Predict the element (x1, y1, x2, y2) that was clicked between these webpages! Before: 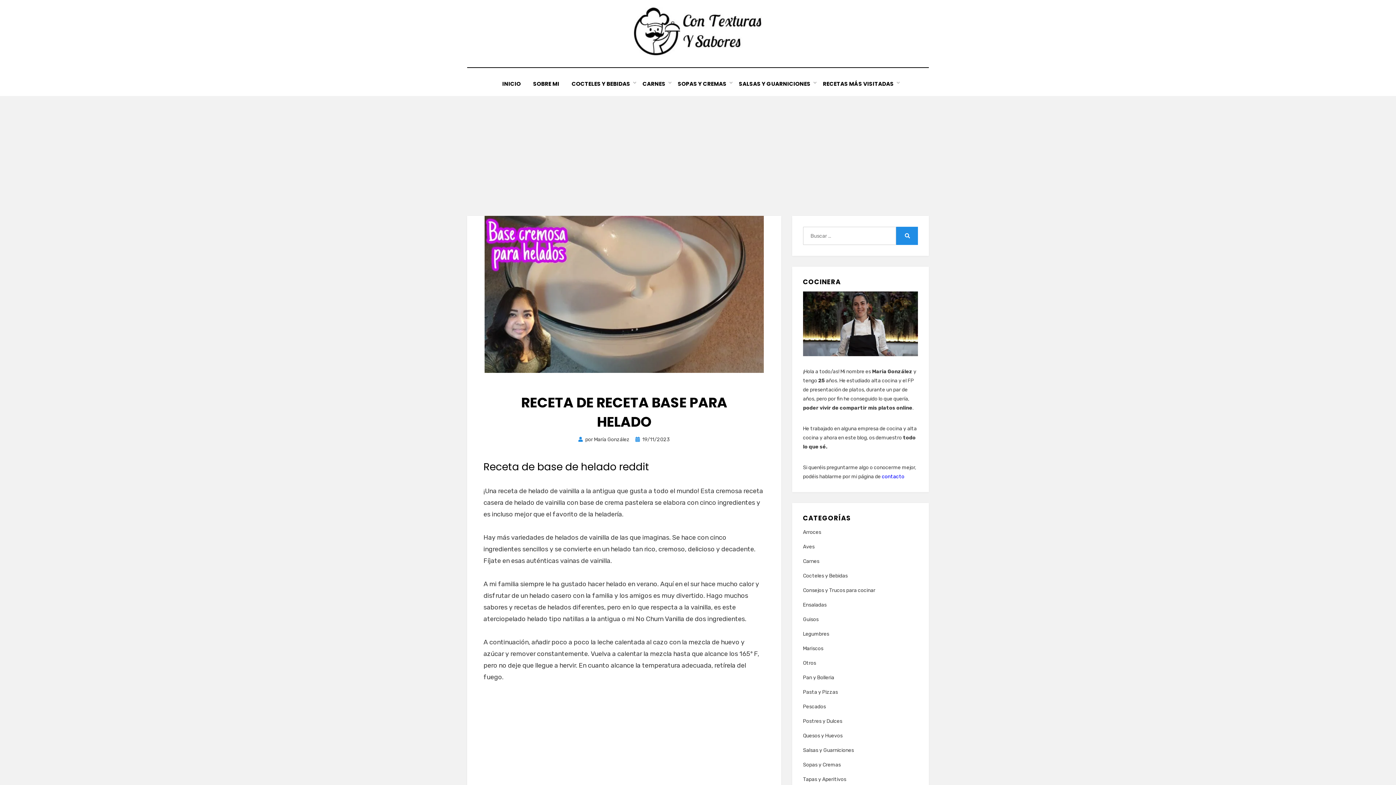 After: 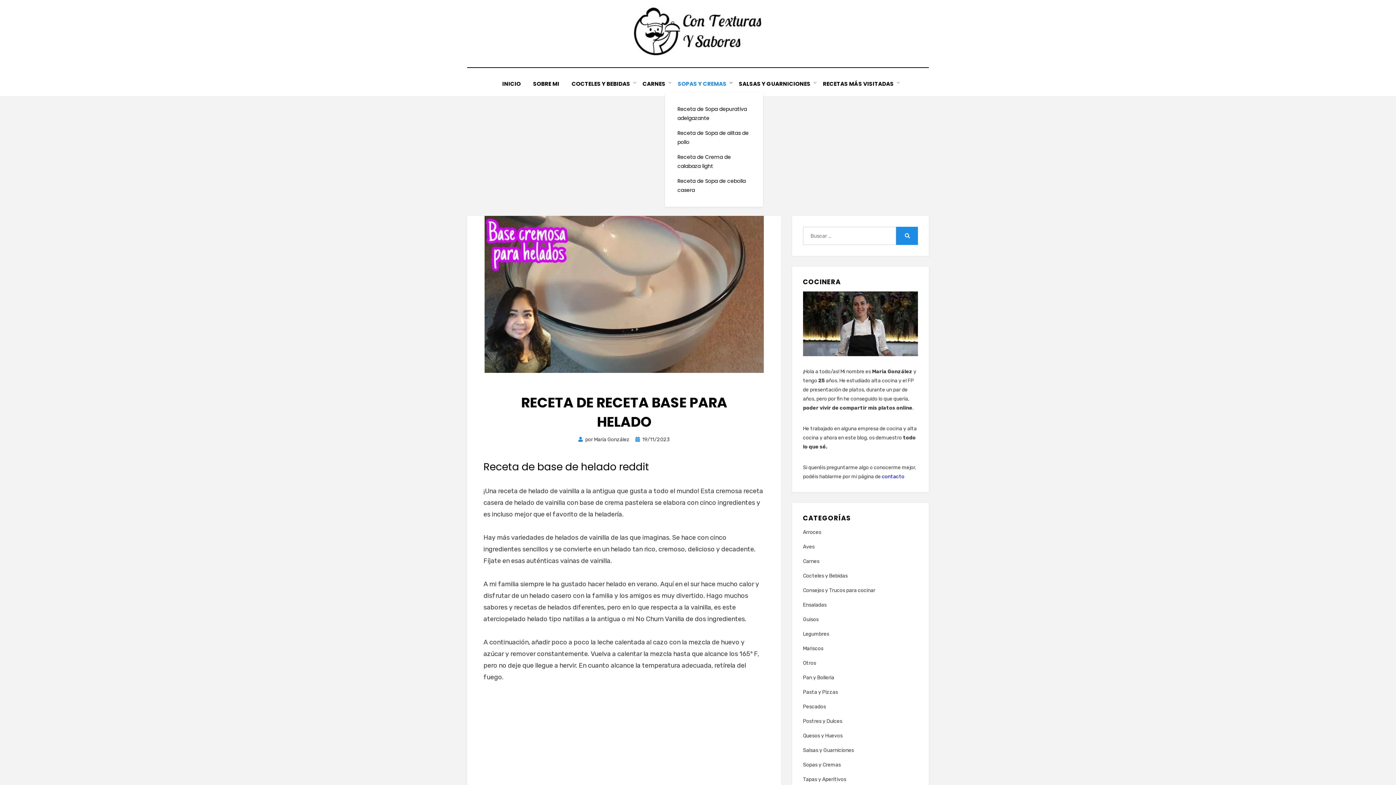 Action: label: SOPAS Y CREMAS bbox: (671, 78, 732, 88)